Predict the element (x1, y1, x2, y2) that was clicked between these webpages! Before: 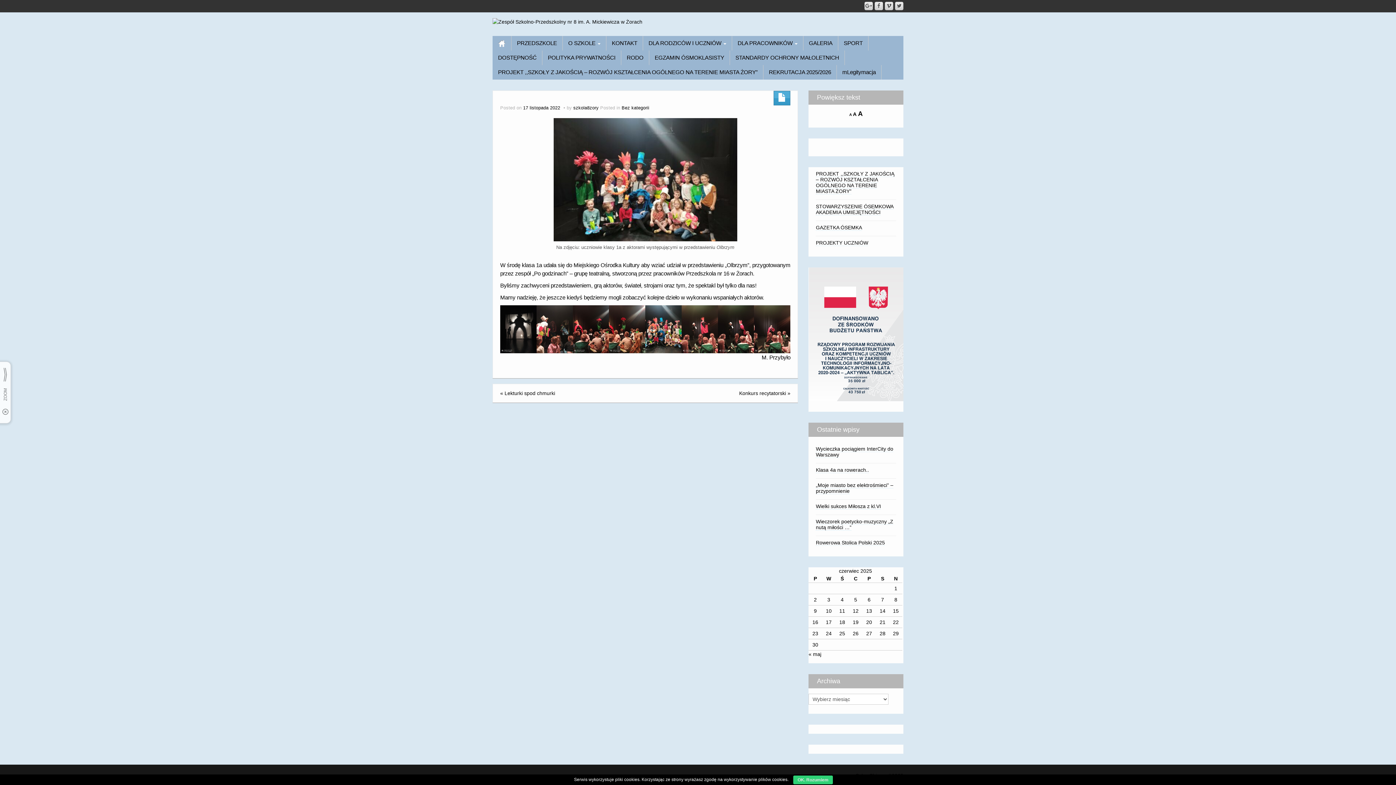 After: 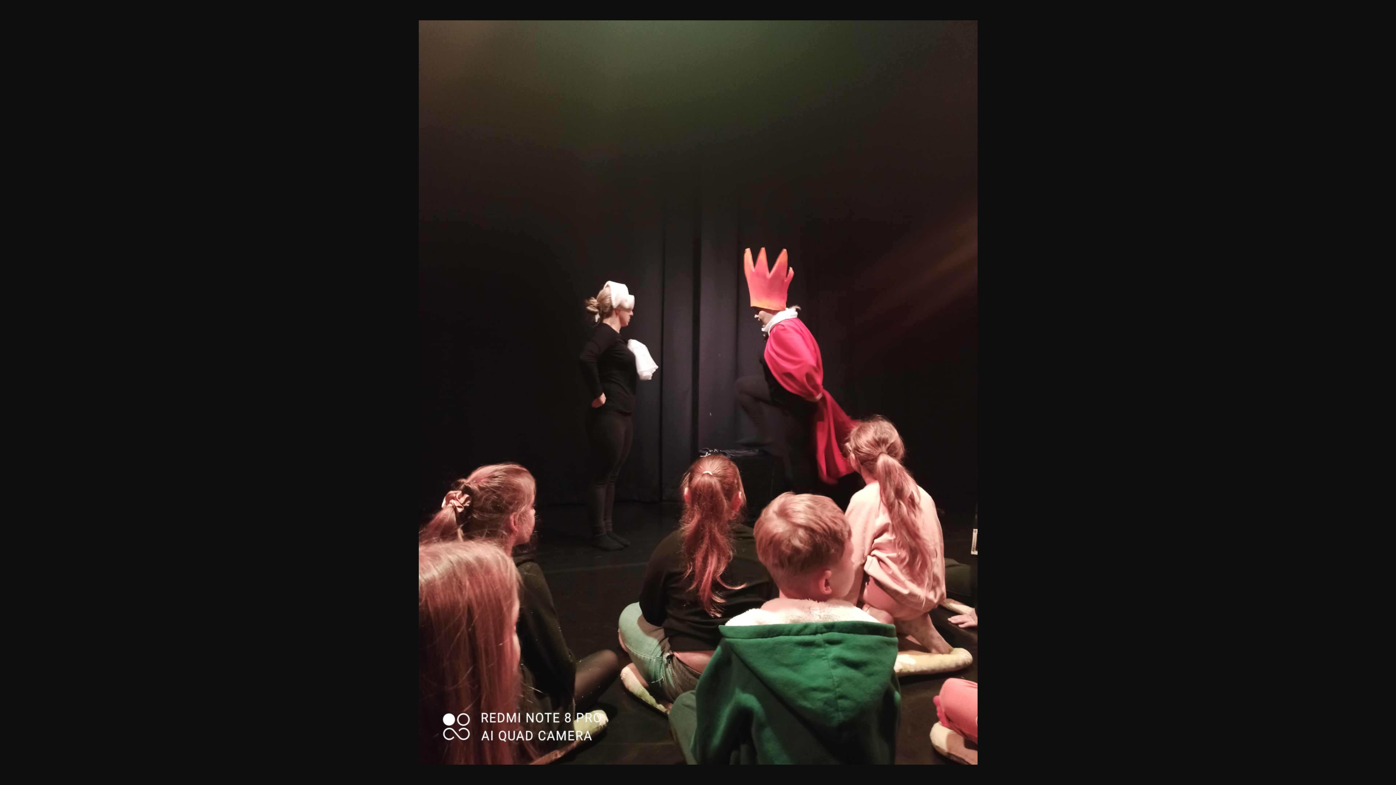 Action: bbox: (718, 305, 754, 353)